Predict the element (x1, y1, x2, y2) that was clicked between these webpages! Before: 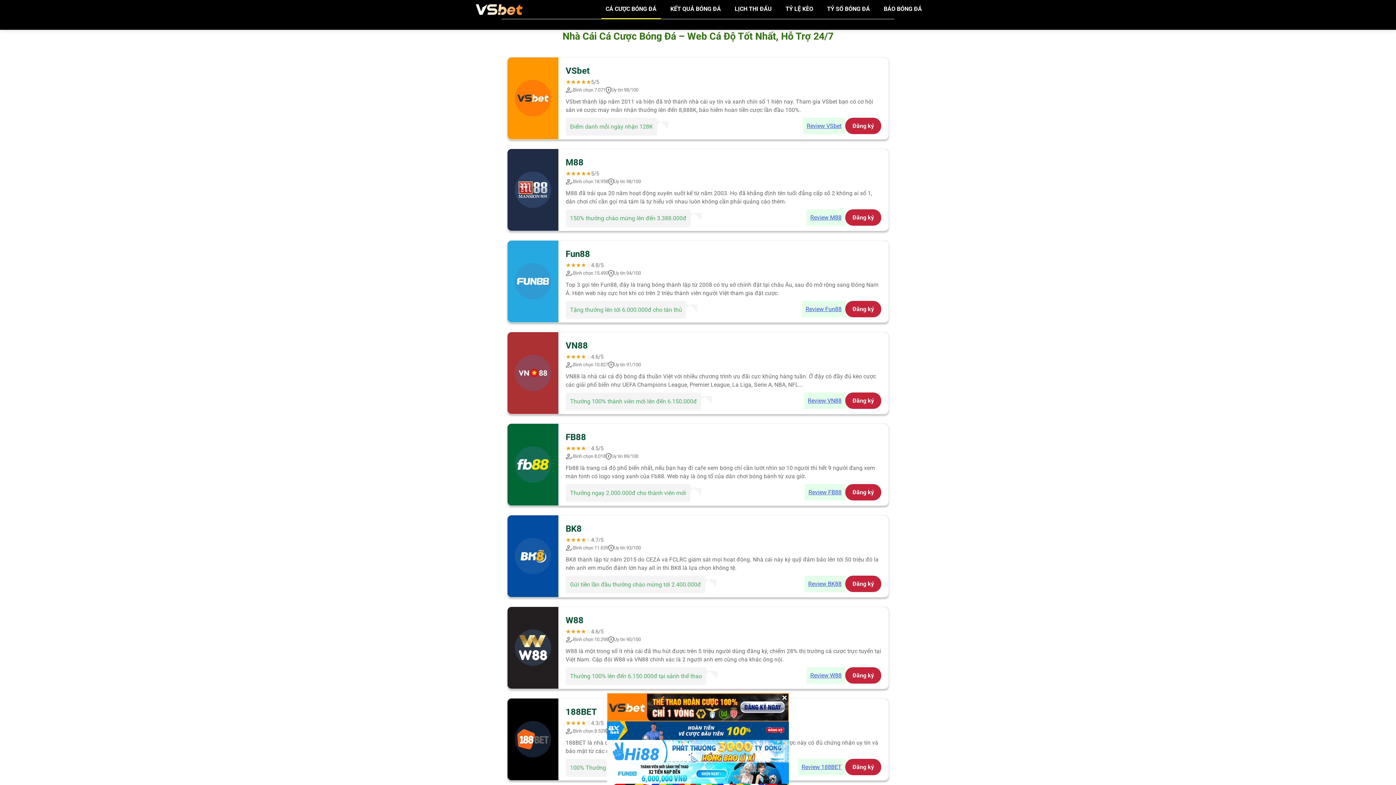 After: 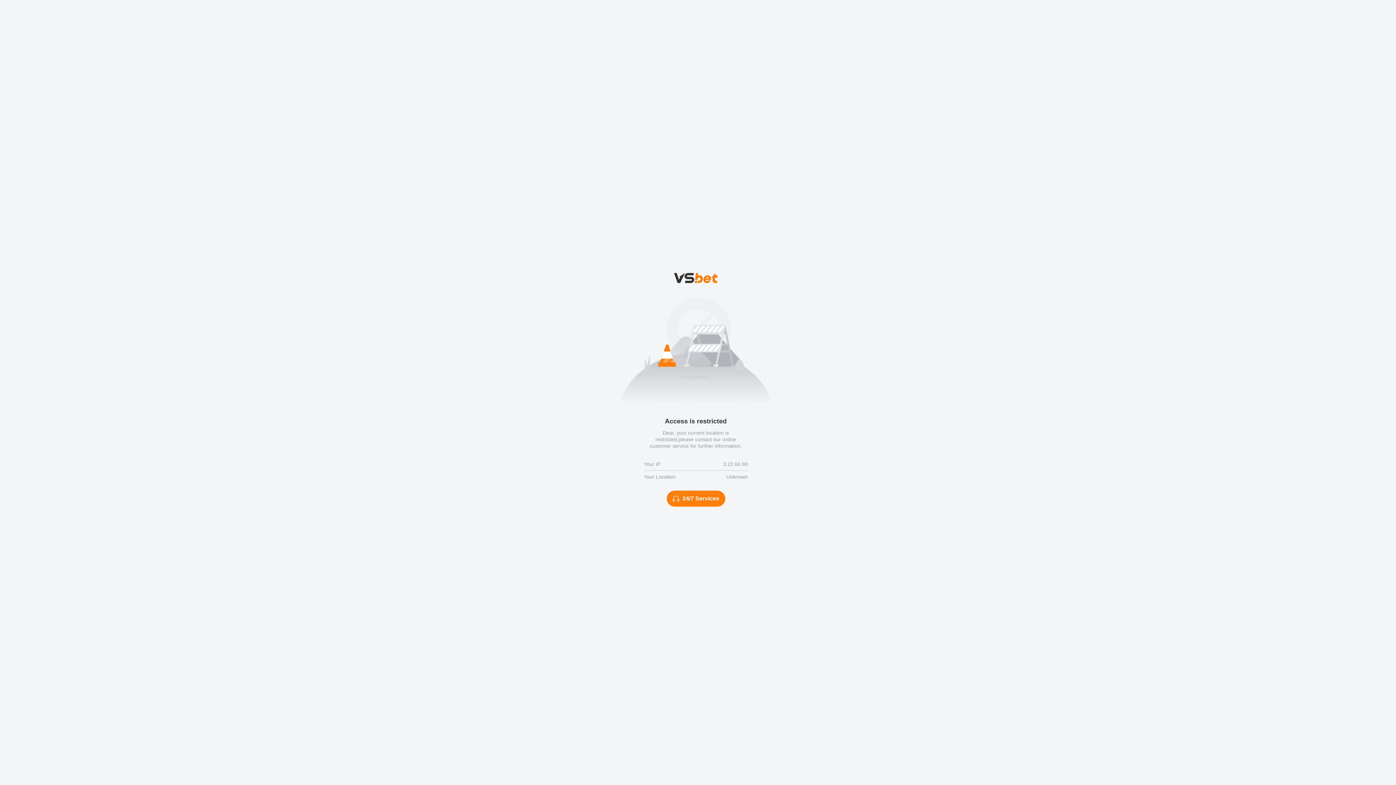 Action: bbox: (845, 667, 881, 683) label: Đăng ký